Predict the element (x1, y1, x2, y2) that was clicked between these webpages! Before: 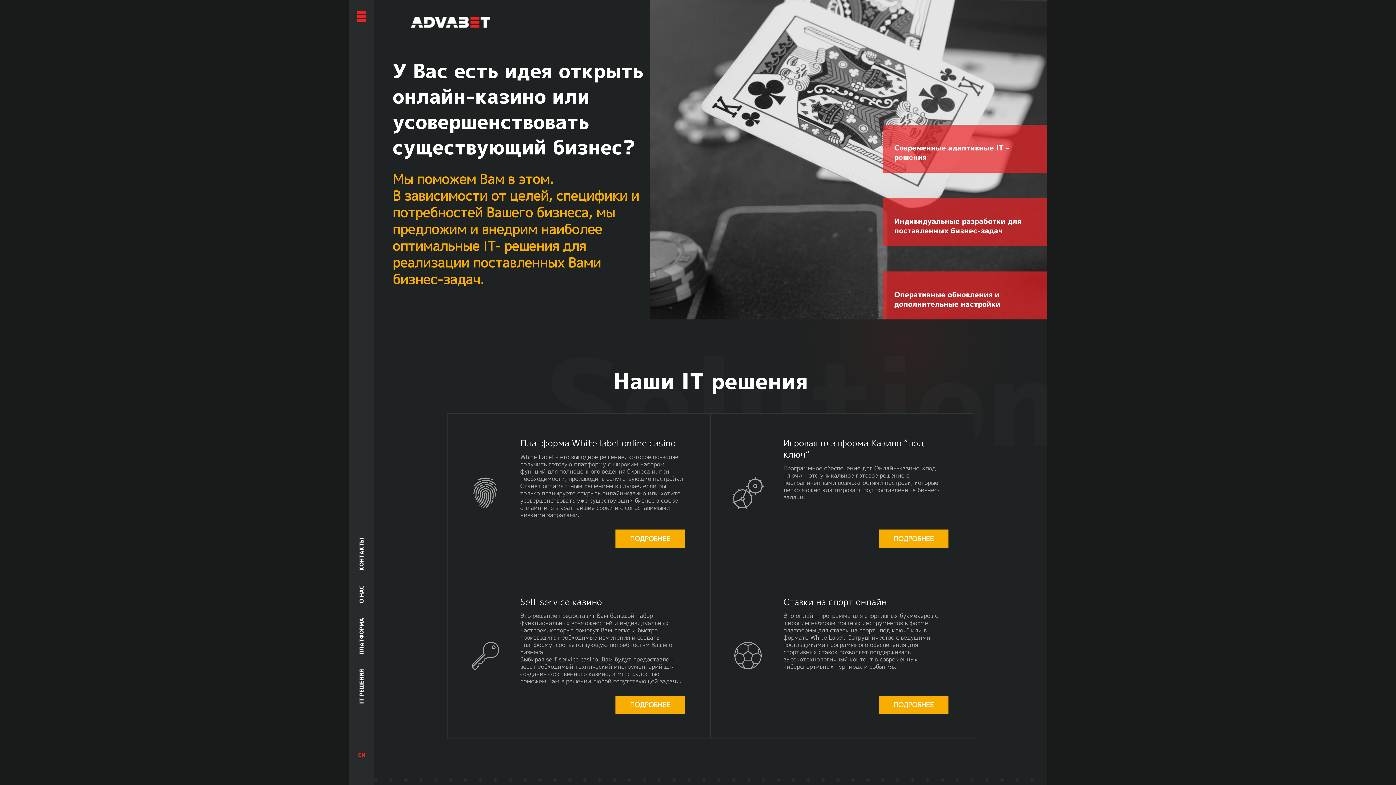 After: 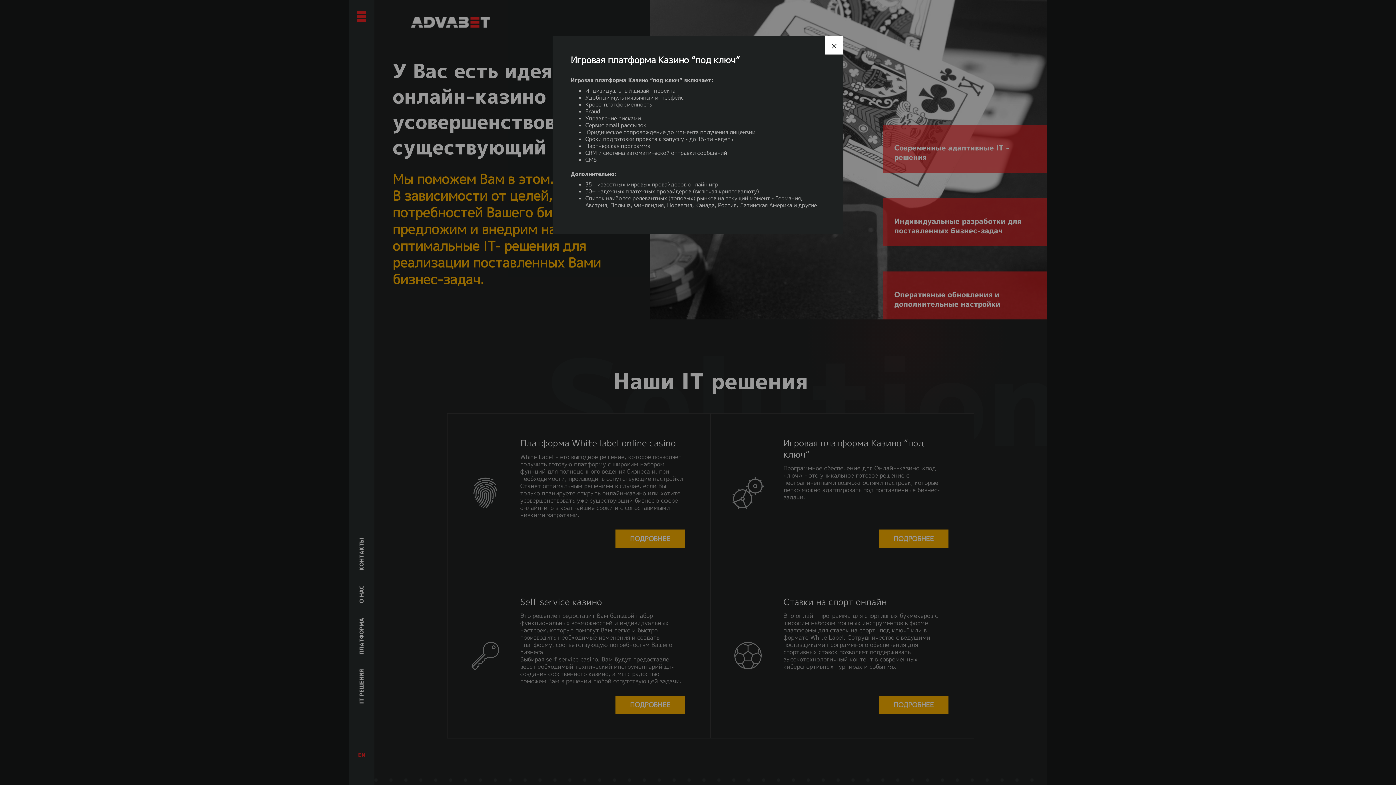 Action: label: ПОДРОБНЕЕ bbox: (879, 529, 948, 548)